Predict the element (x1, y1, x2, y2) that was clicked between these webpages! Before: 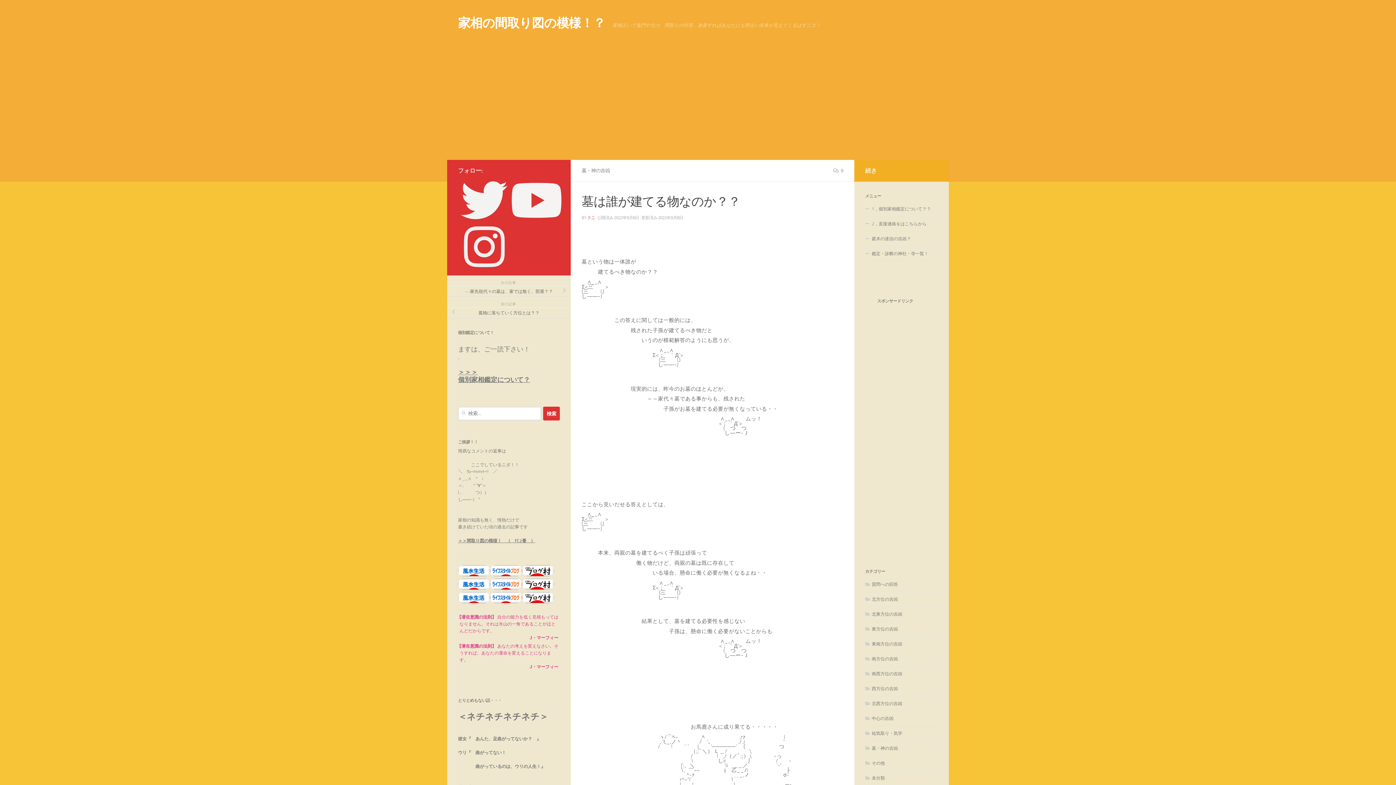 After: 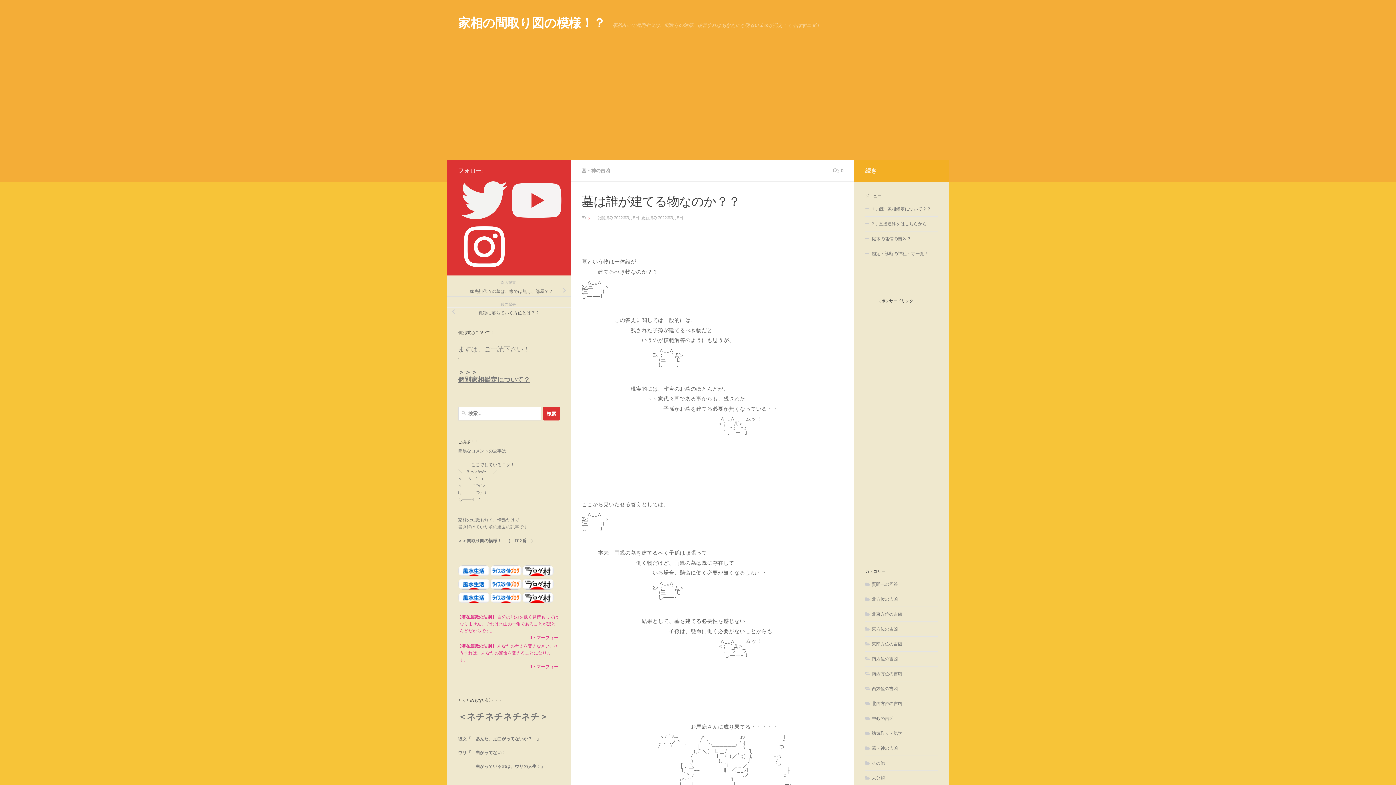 Action: bbox: (461, 223, 507, 270) label: フォローする Instagram